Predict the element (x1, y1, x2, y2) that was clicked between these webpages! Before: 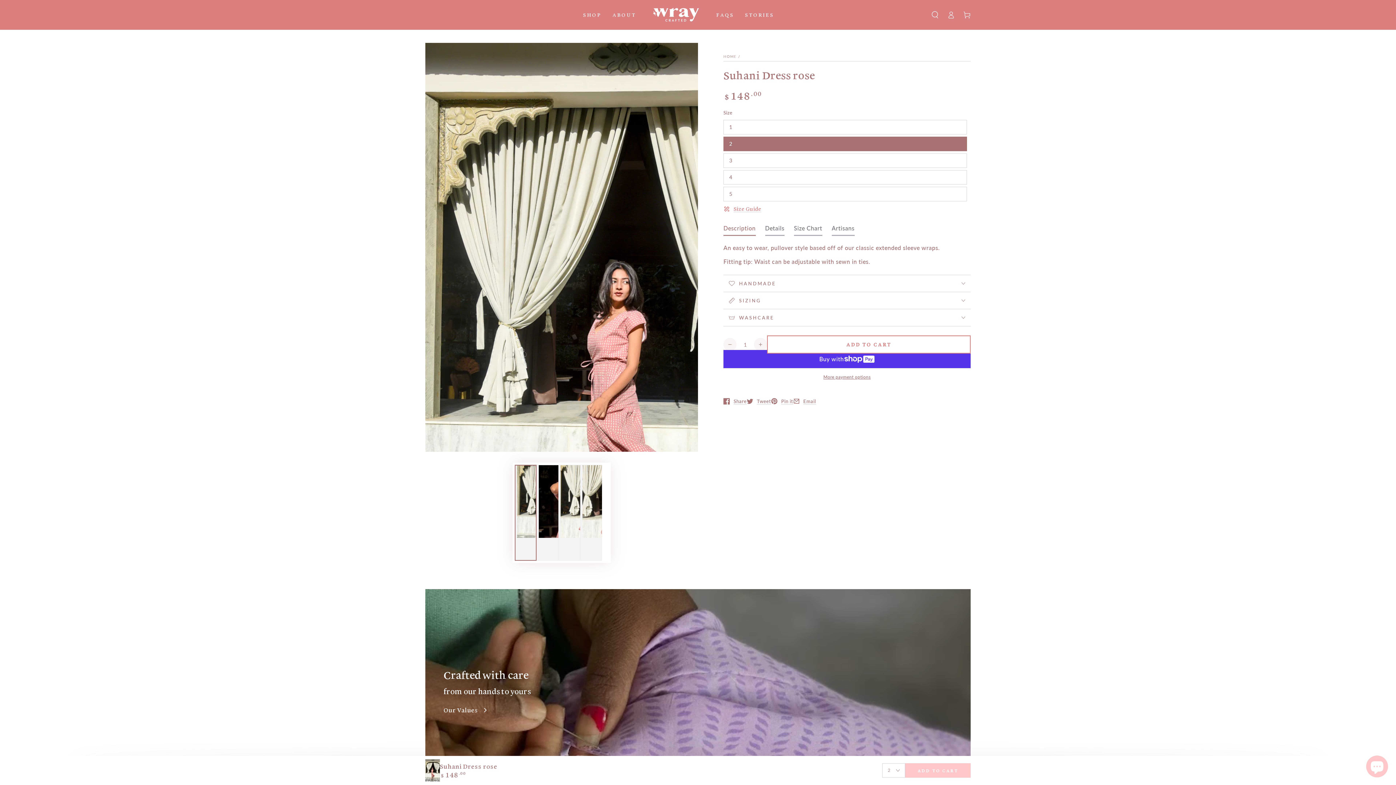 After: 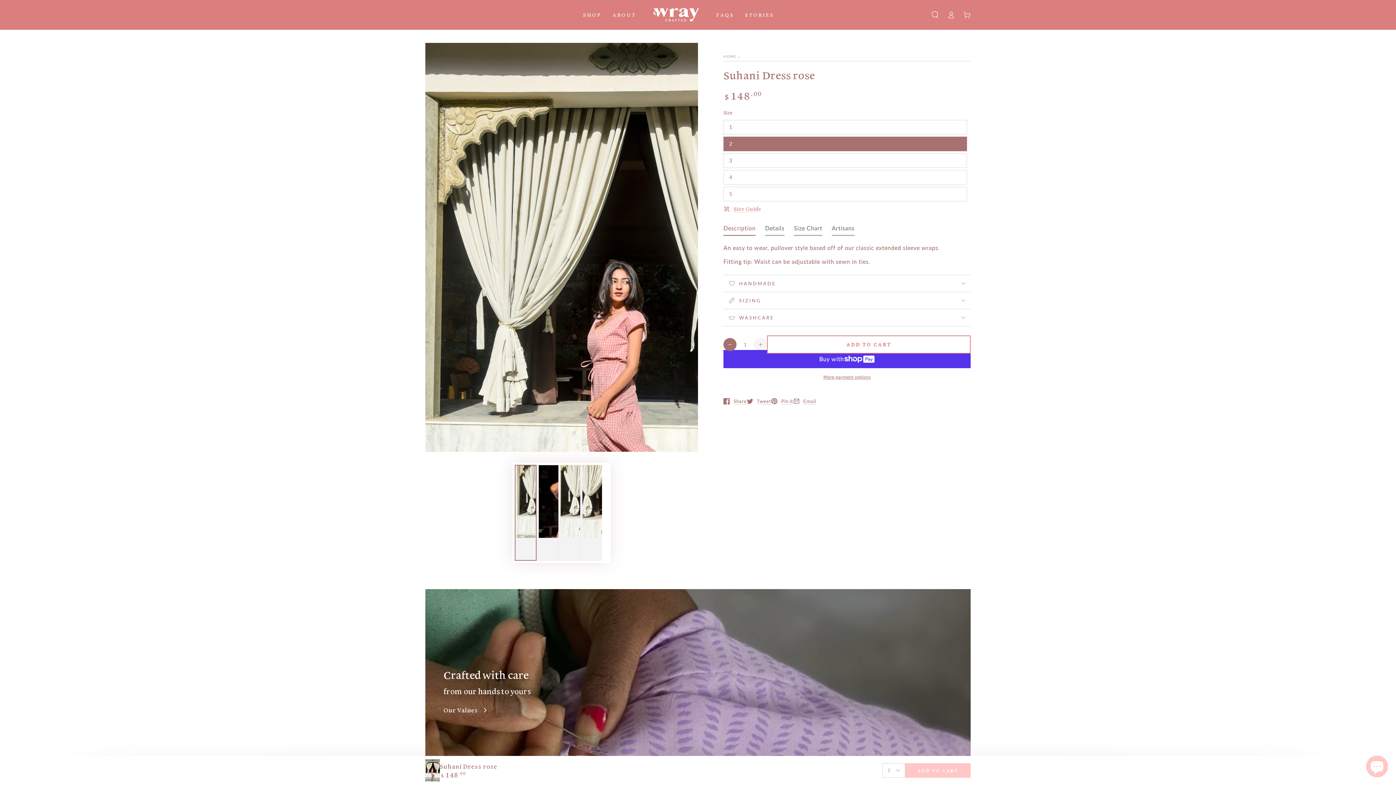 Action: bbox: (723, 338, 736, 351) label: Decrease quantity for Suhani Dress rose